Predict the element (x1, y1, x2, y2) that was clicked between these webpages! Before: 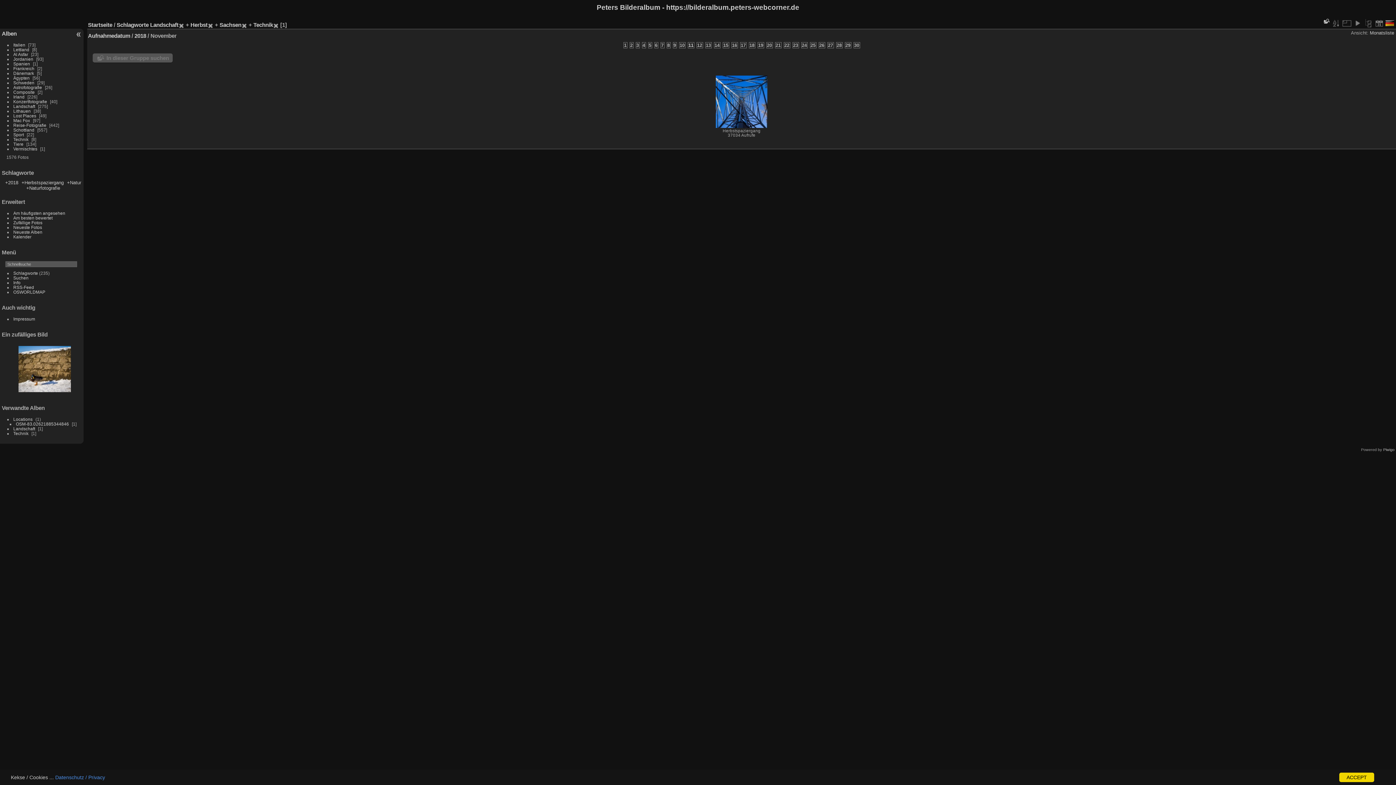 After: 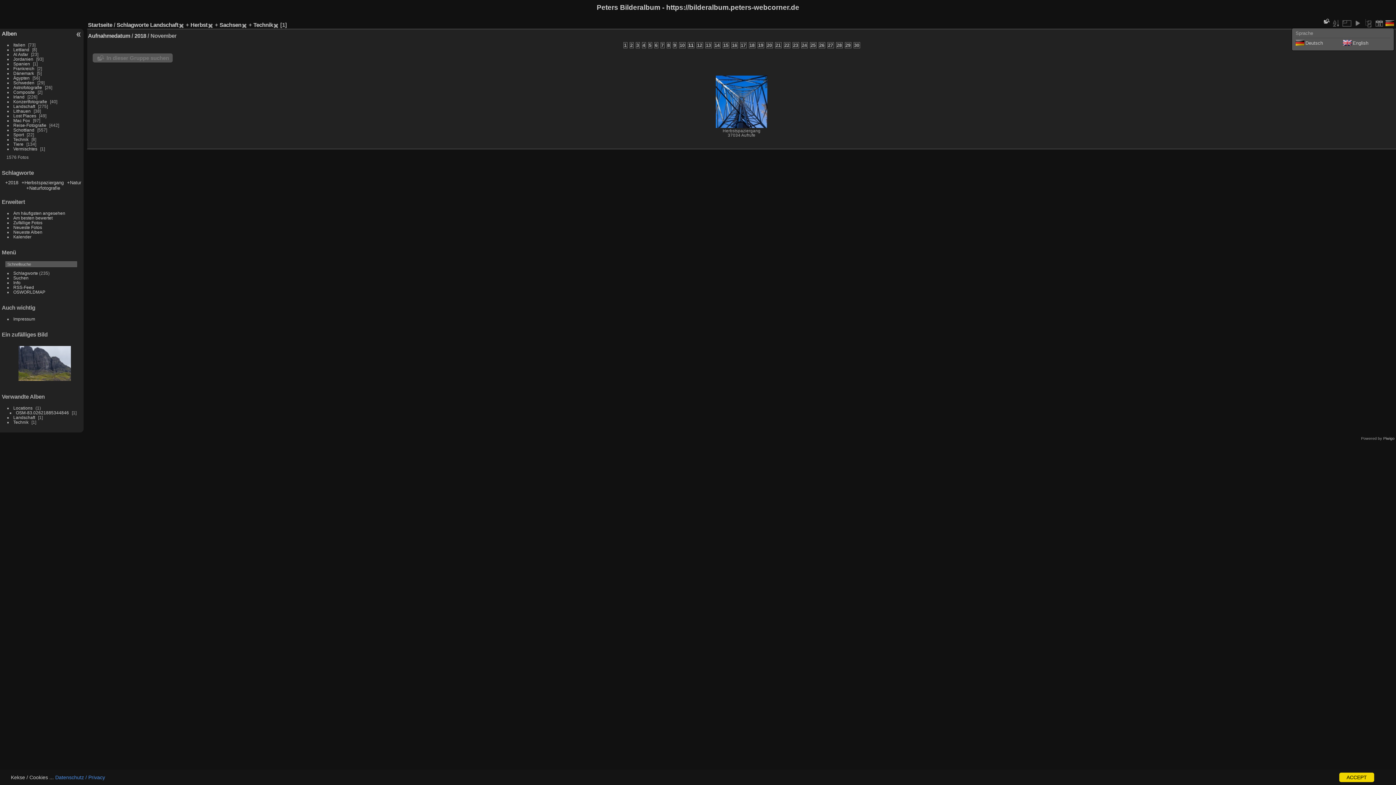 Action: bbox: (1385, 18, 1395, 27) label:  